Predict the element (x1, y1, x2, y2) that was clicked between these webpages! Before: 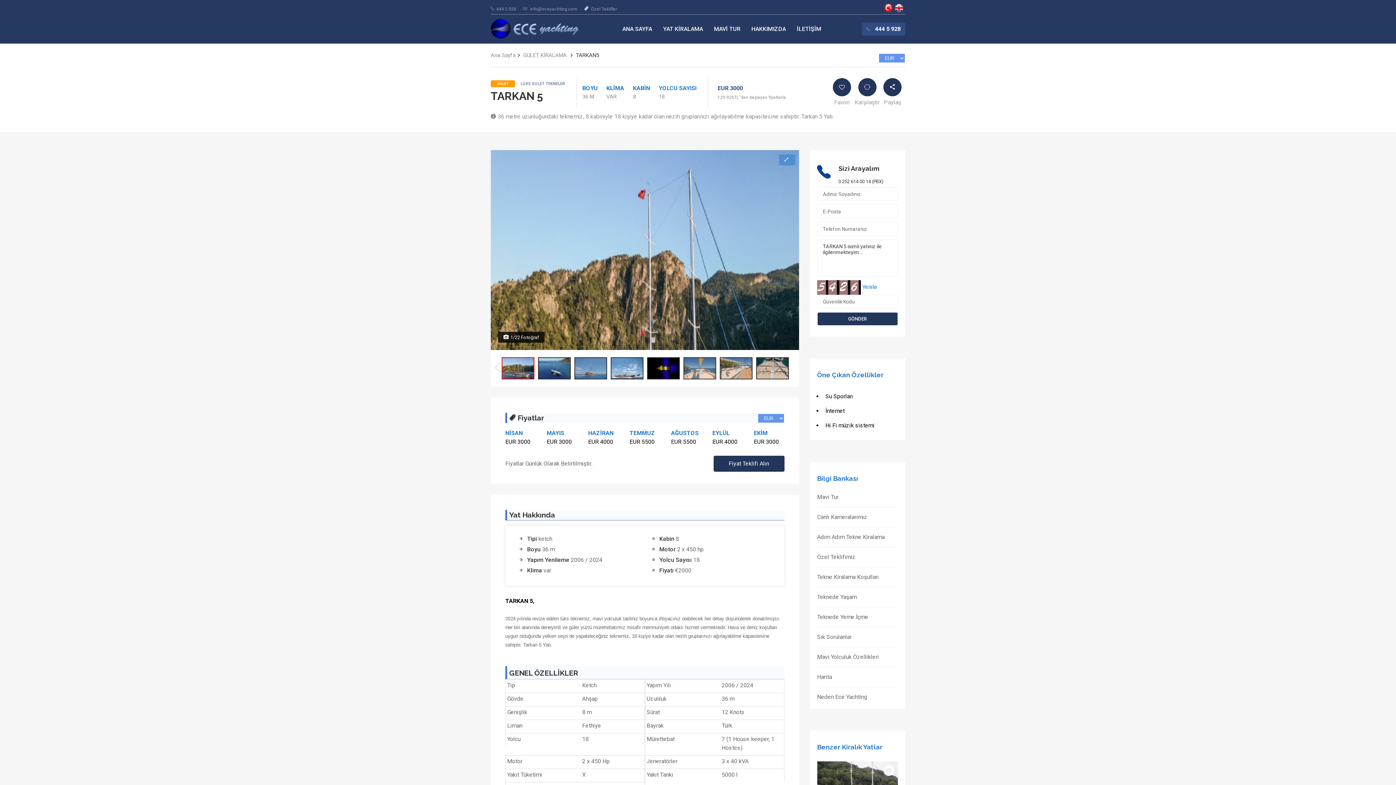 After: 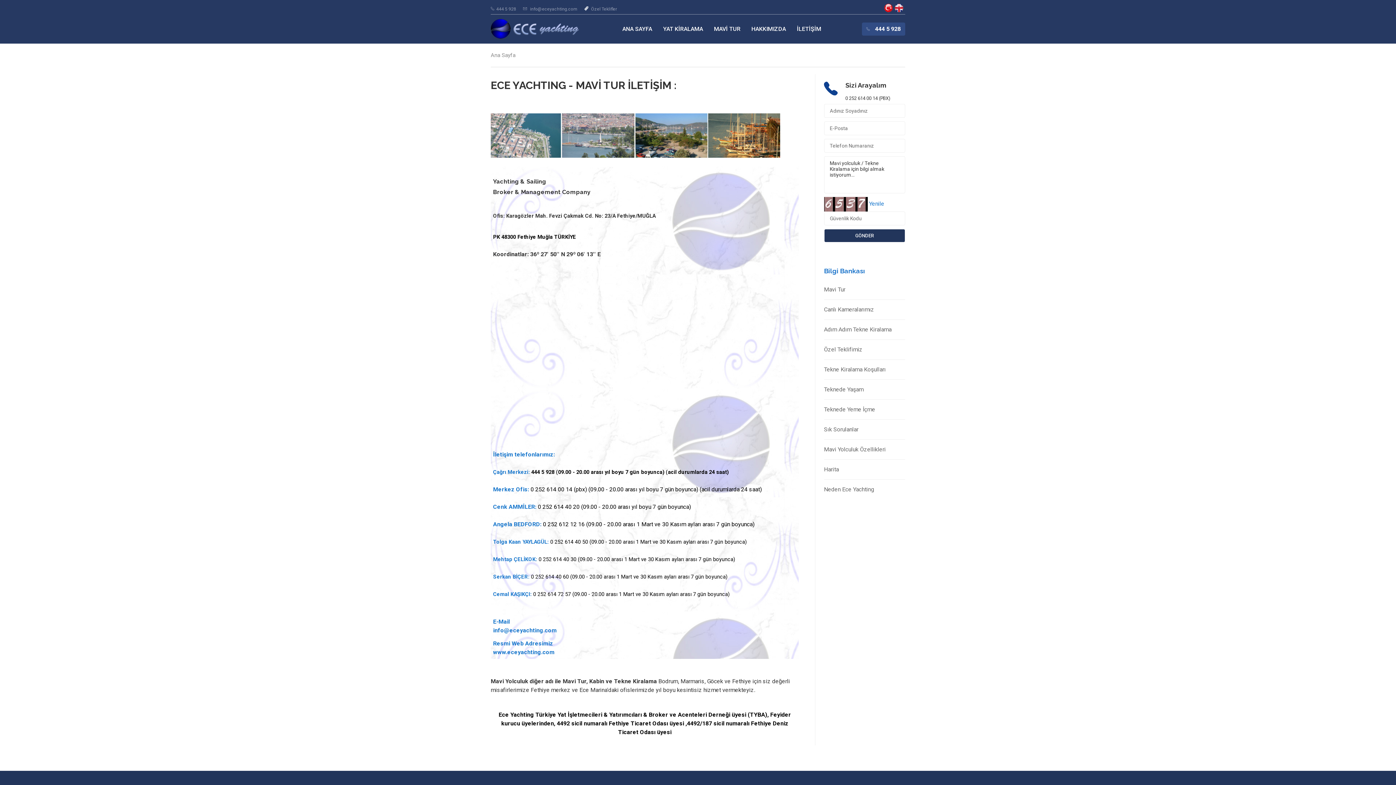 Action: label: İLETİŞİM bbox: (791, 14, 826, 43)